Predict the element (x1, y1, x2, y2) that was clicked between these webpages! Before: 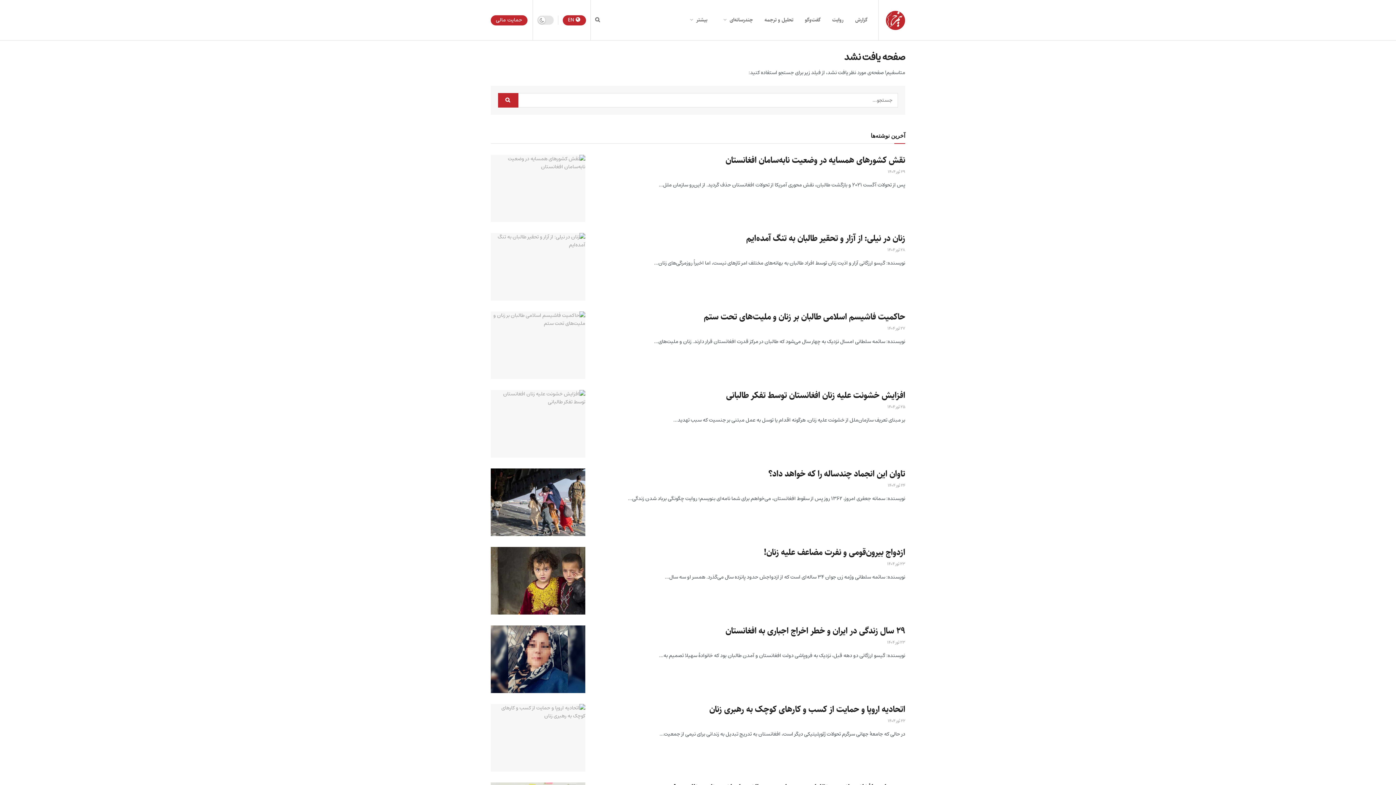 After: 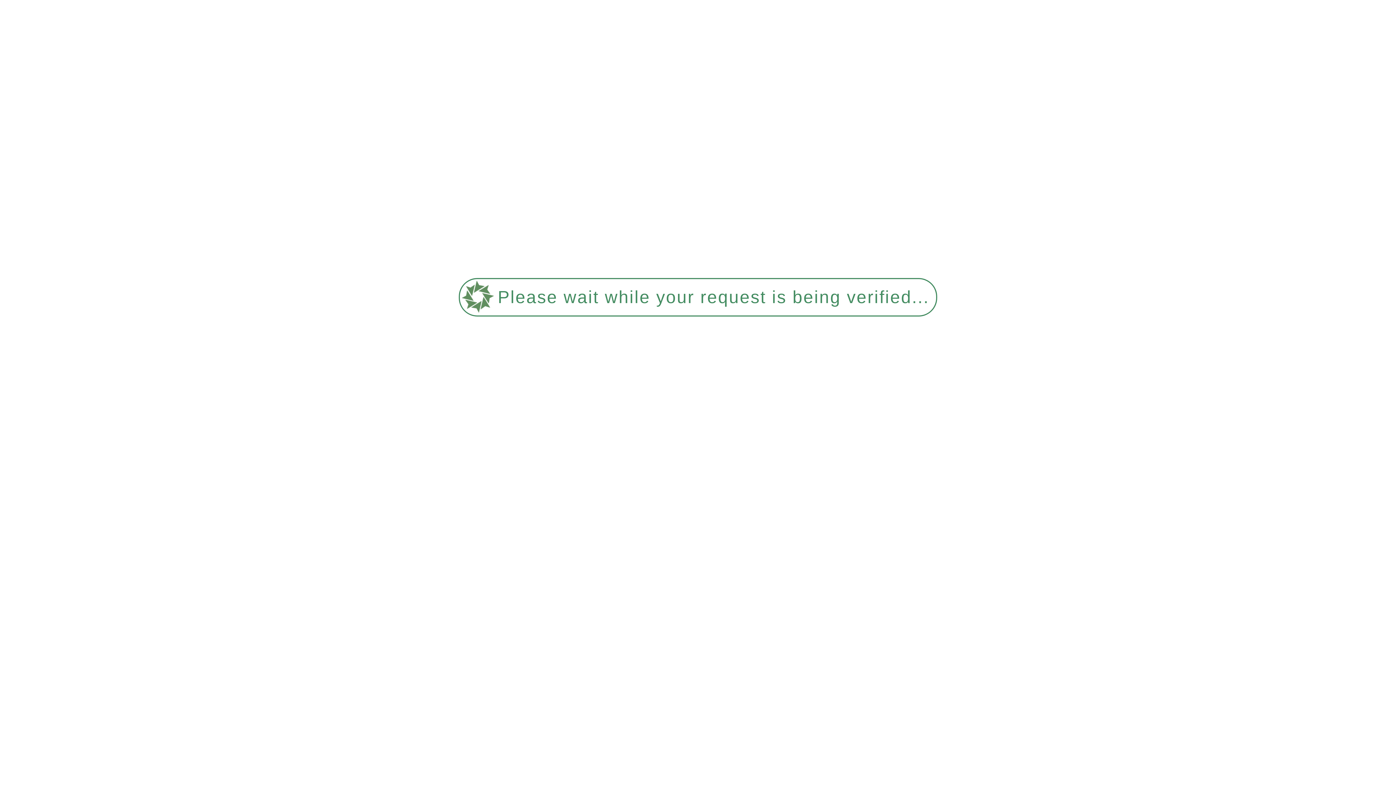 Action: bbox: (887, 325, 905, 332) label: 27 ثور 1404